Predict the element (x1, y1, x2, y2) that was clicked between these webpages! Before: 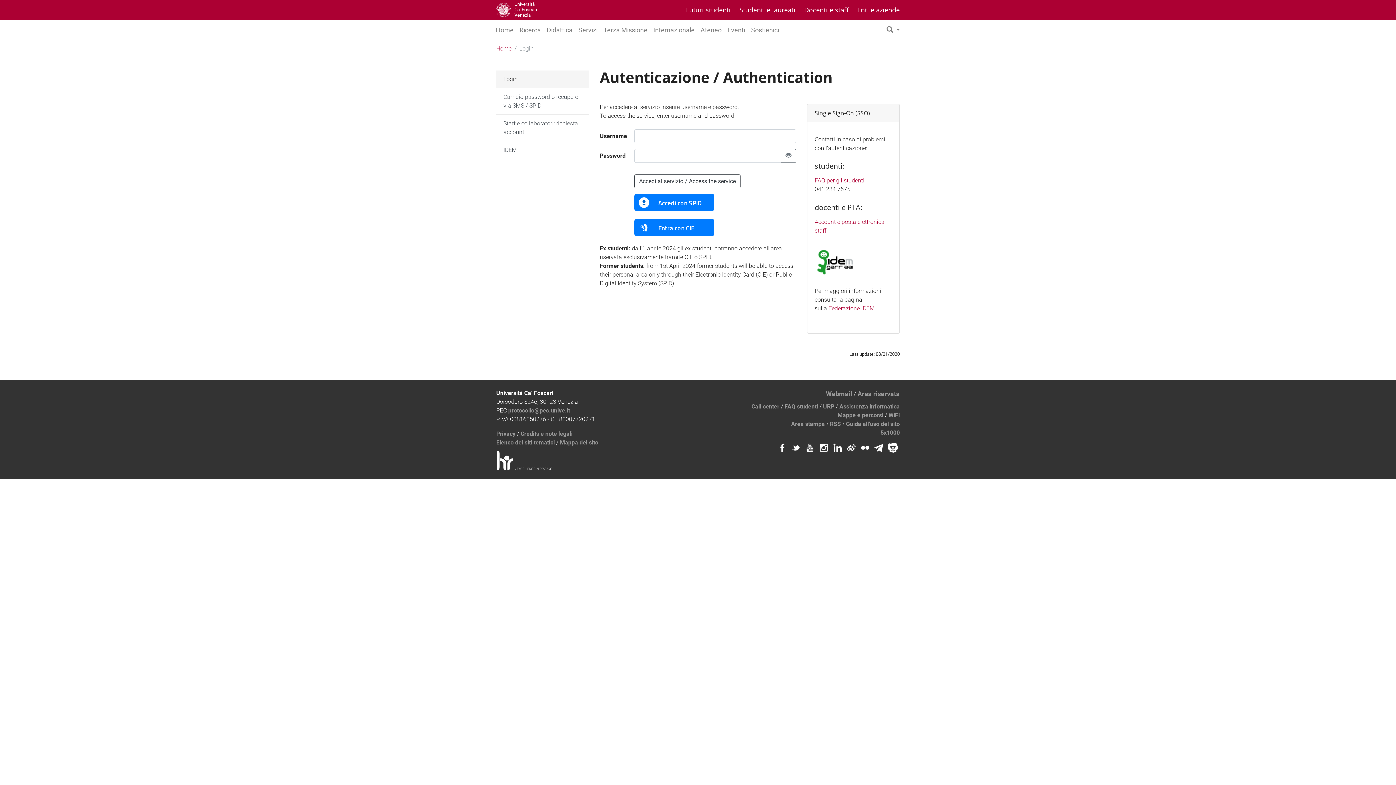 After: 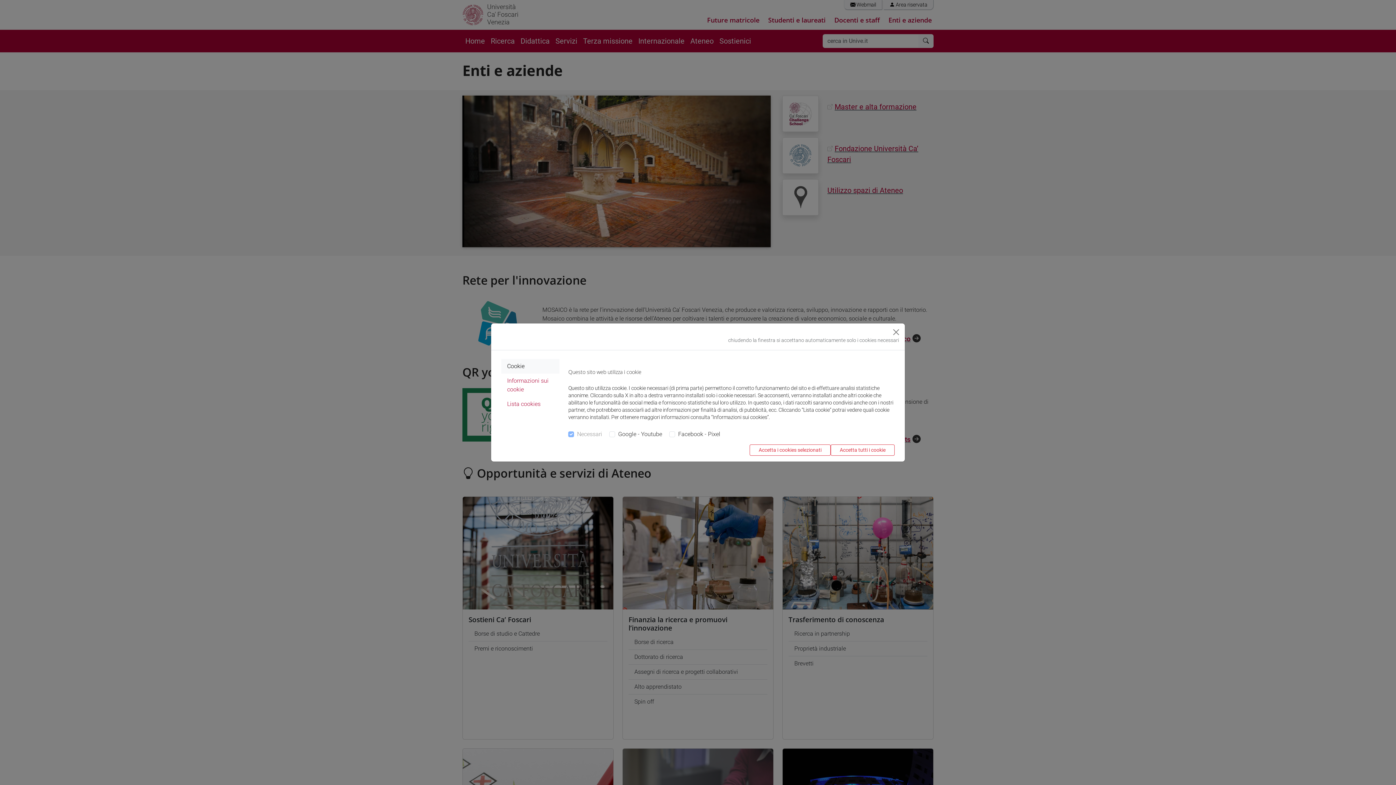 Action: label: Enti e aziende bbox: (862, 6, 900, 13)